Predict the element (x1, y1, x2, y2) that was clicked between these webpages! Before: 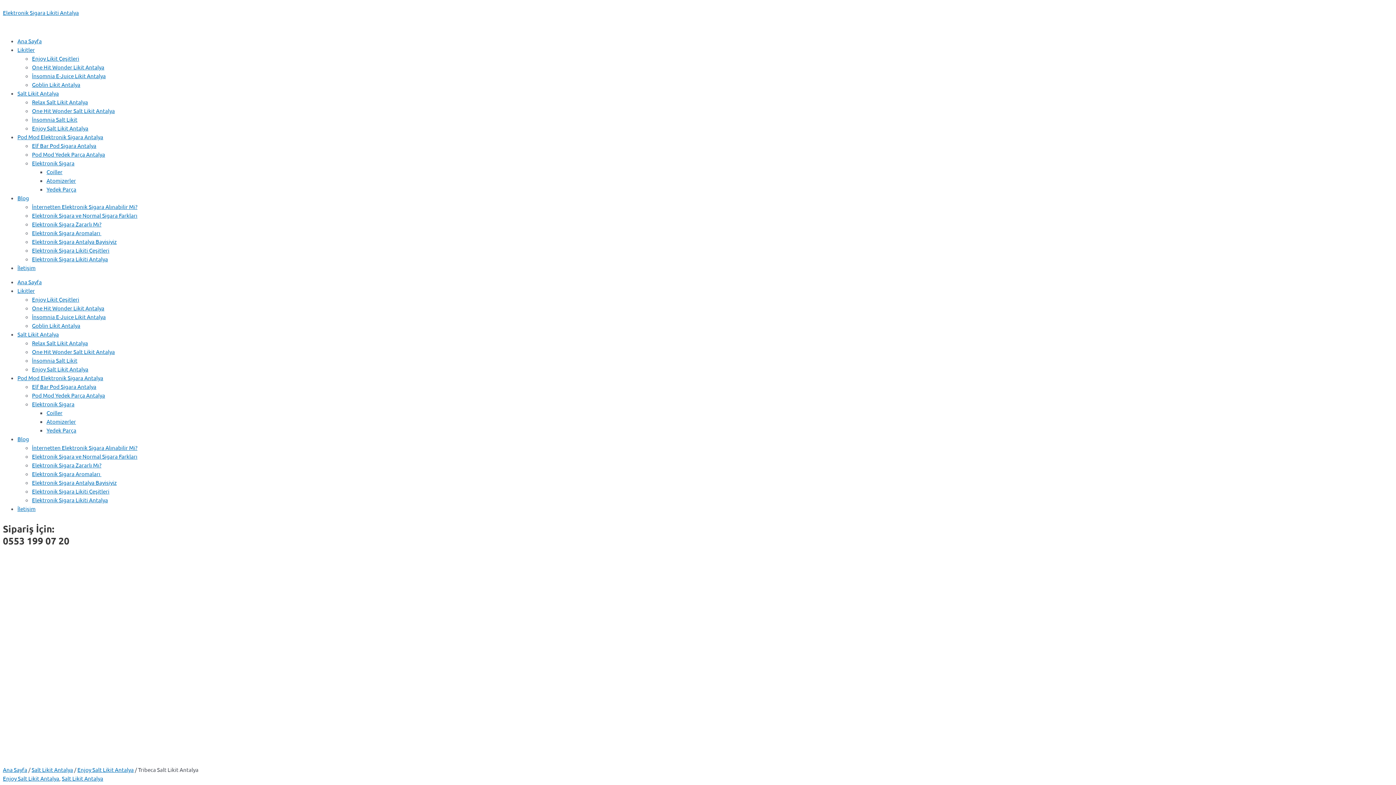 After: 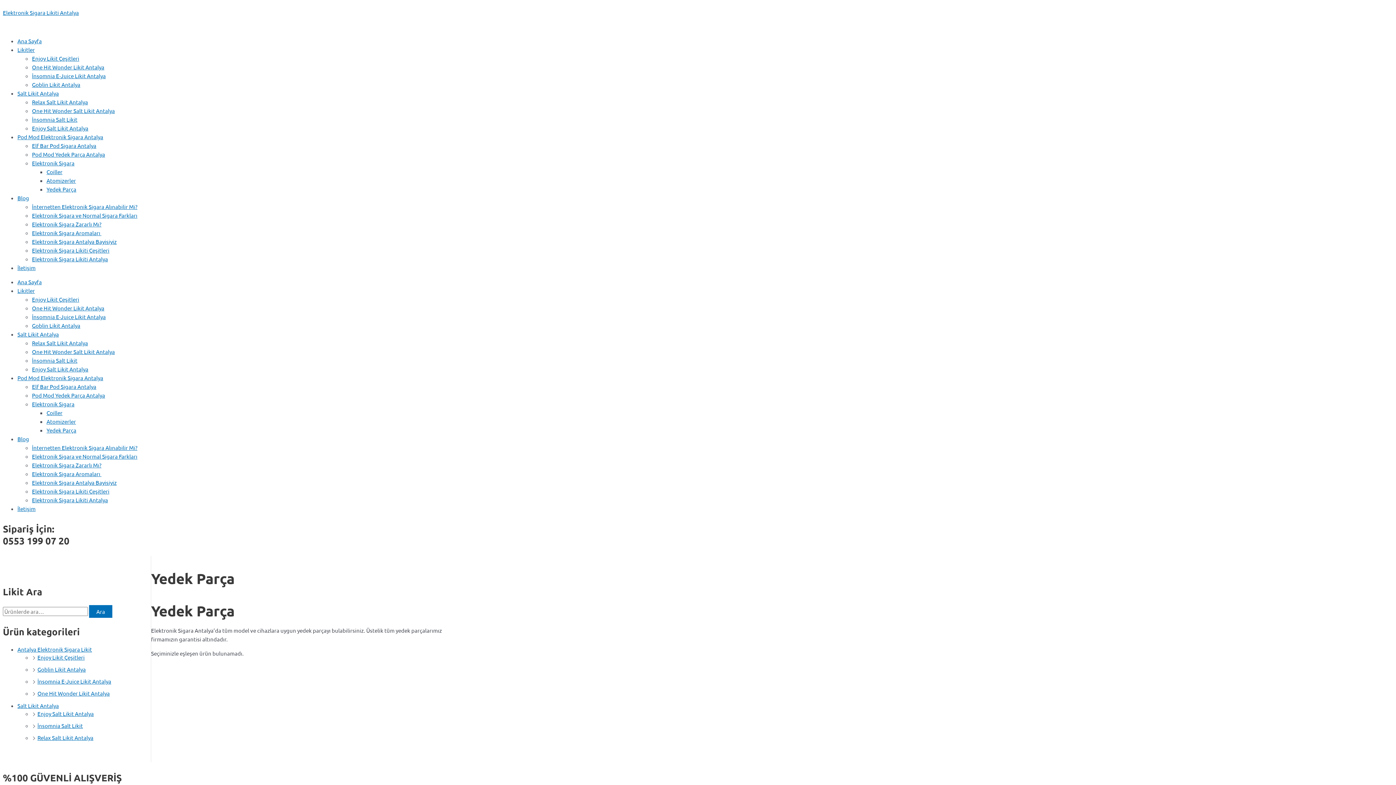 Action: bbox: (46, 426, 76, 433) label: Yedek Parça